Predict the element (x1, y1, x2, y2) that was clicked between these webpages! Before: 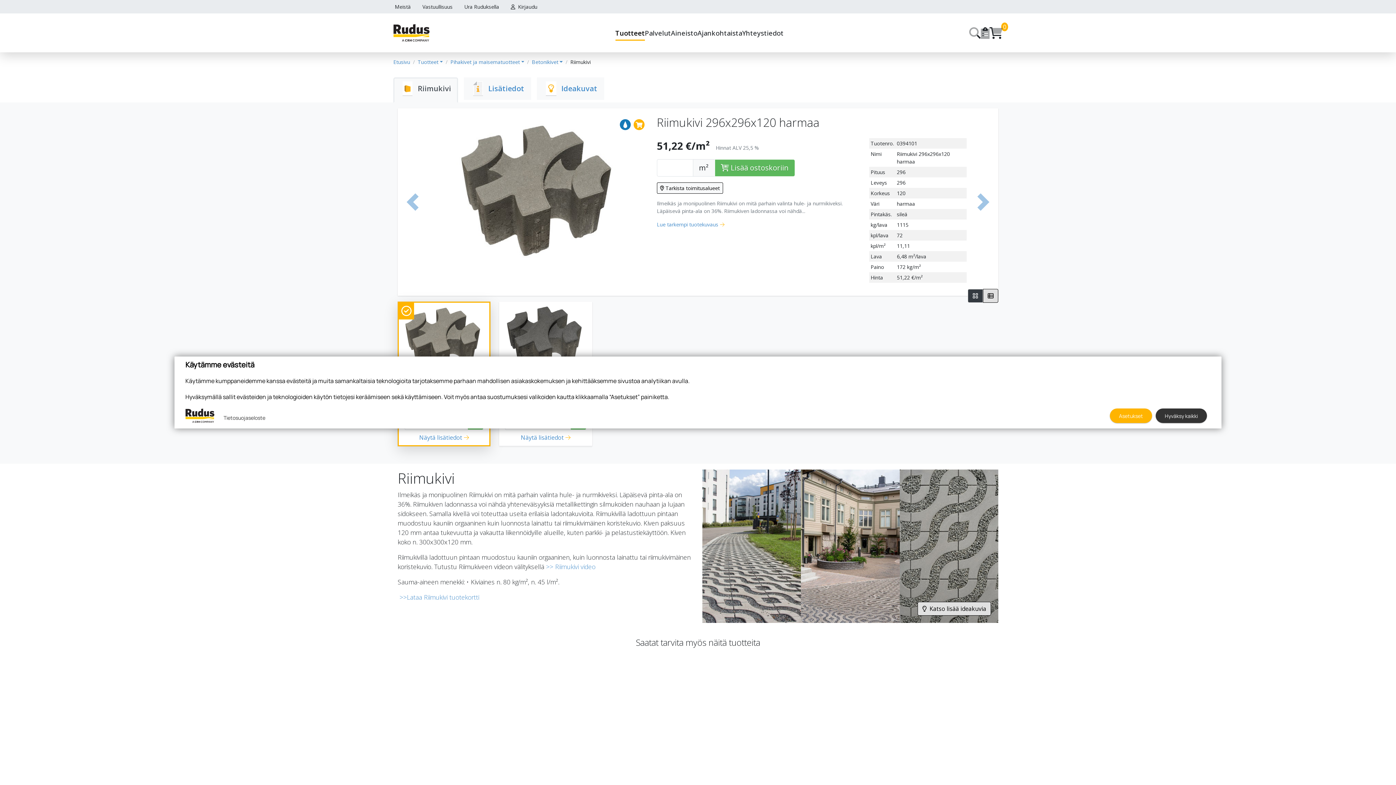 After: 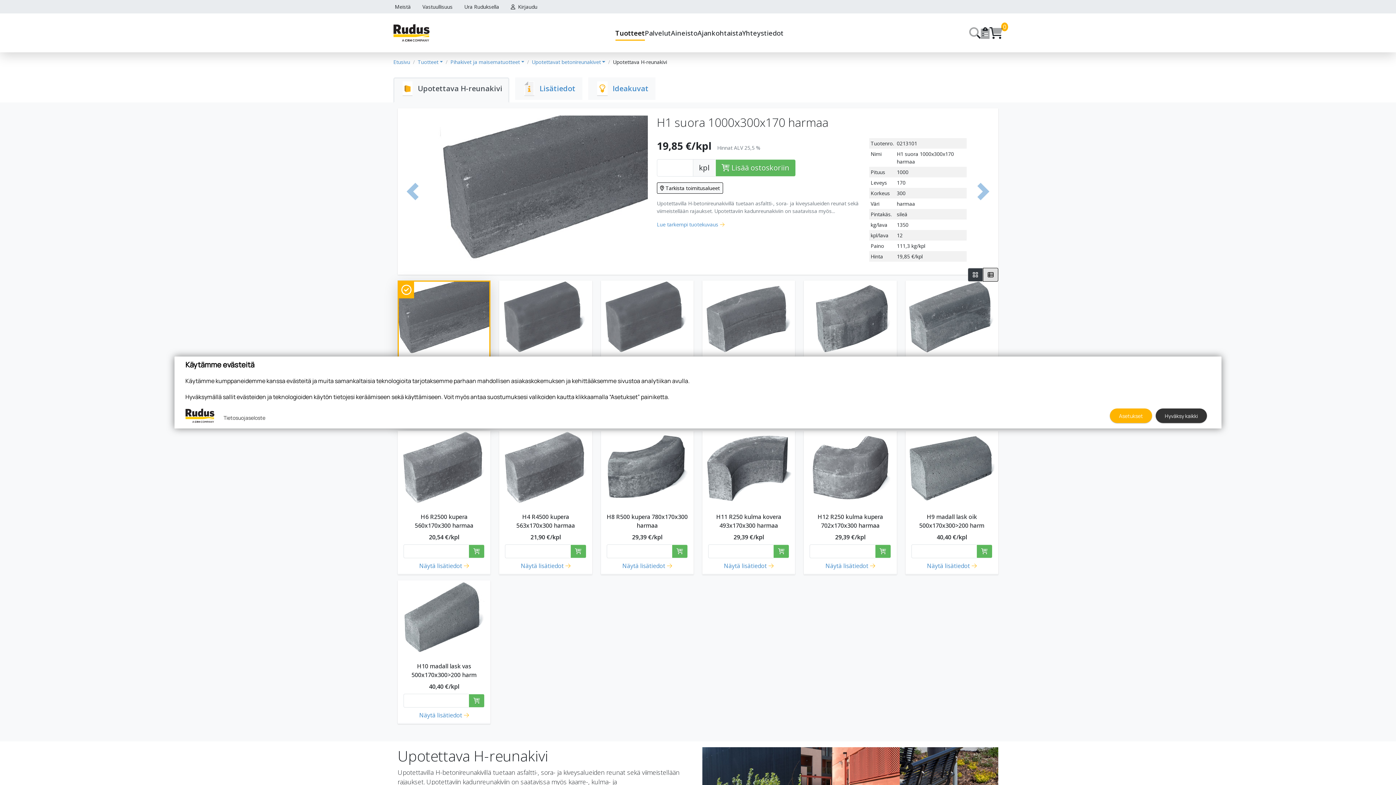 Action: bbox: (809, 720, 891, 729) label: Upotettava H-reunakivi